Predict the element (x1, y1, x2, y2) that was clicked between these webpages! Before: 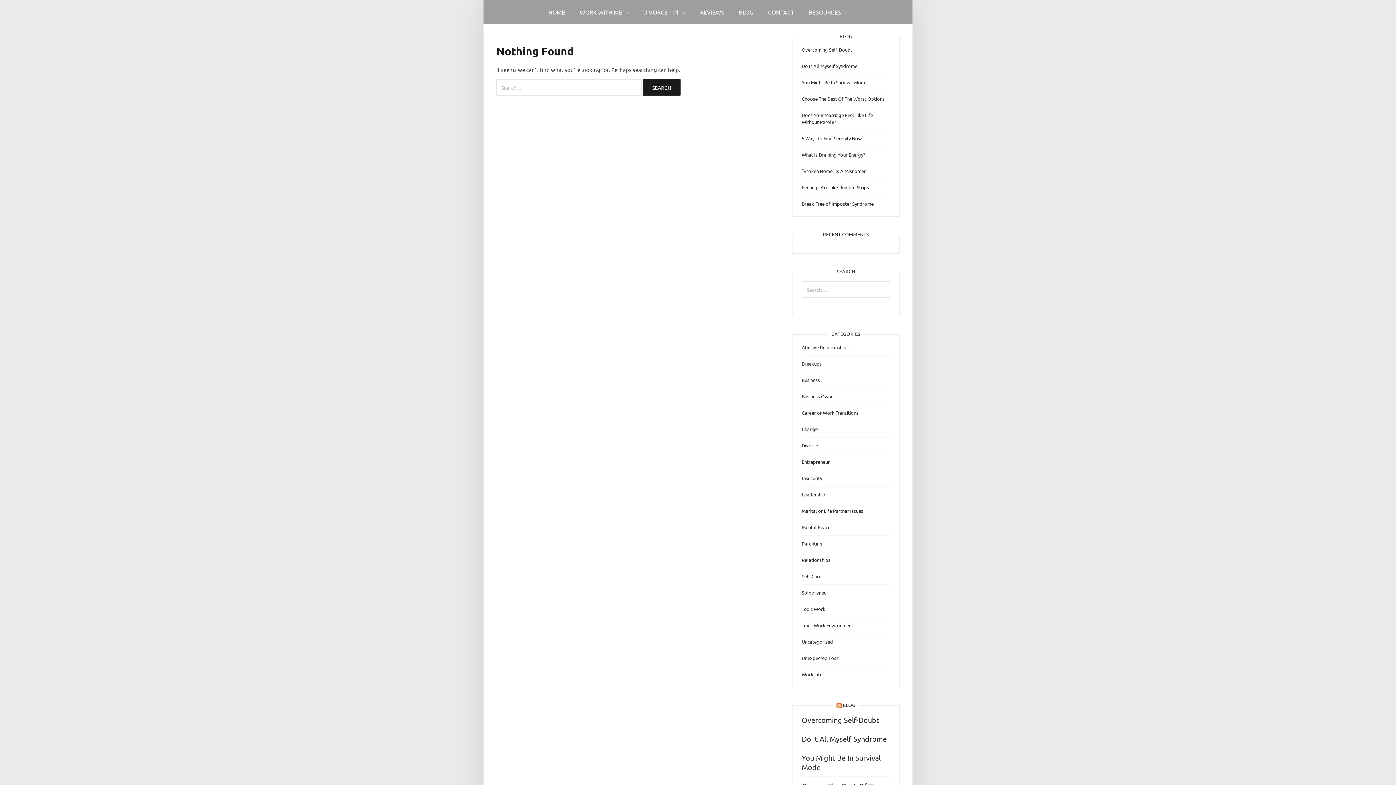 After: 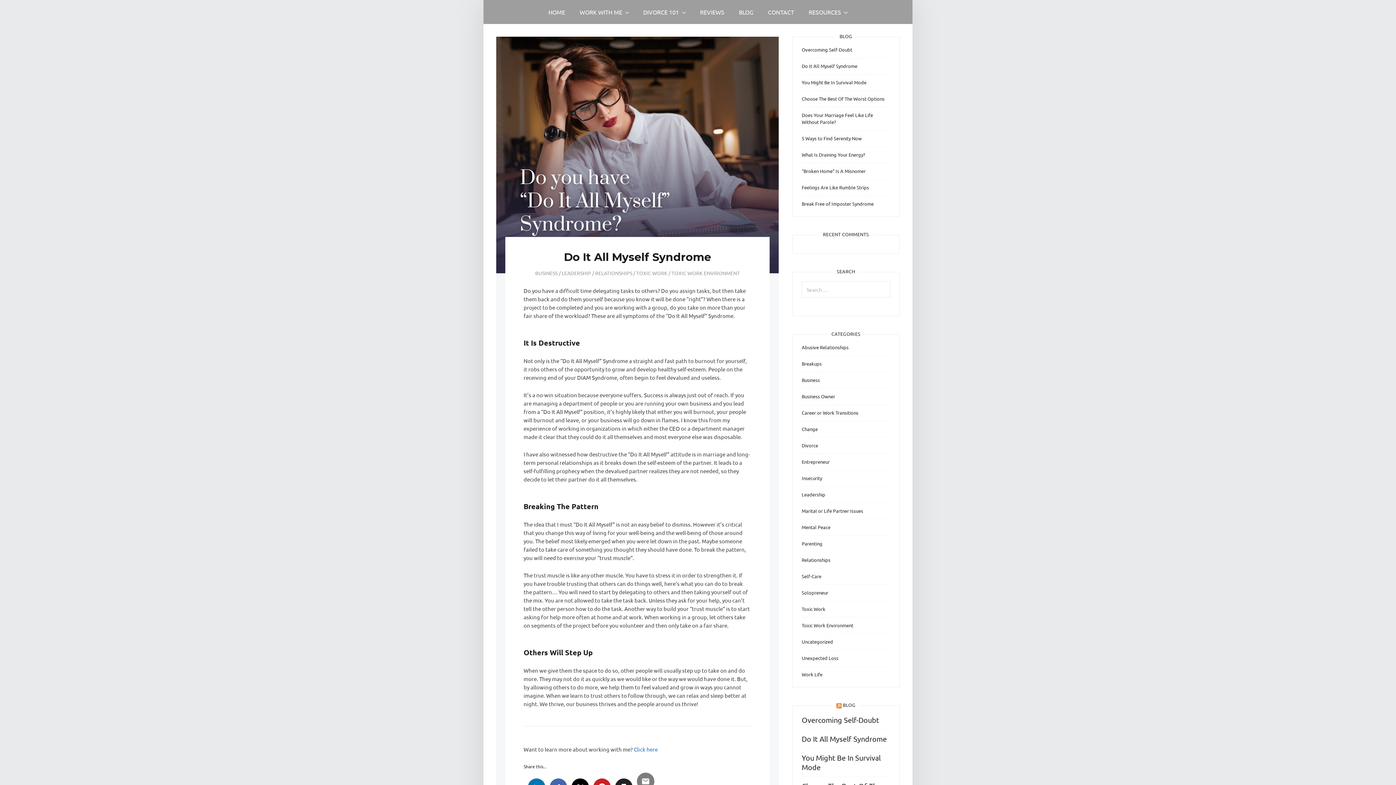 Action: label: Do It All Myself Syndrome bbox: (801, 734, 887, 743)